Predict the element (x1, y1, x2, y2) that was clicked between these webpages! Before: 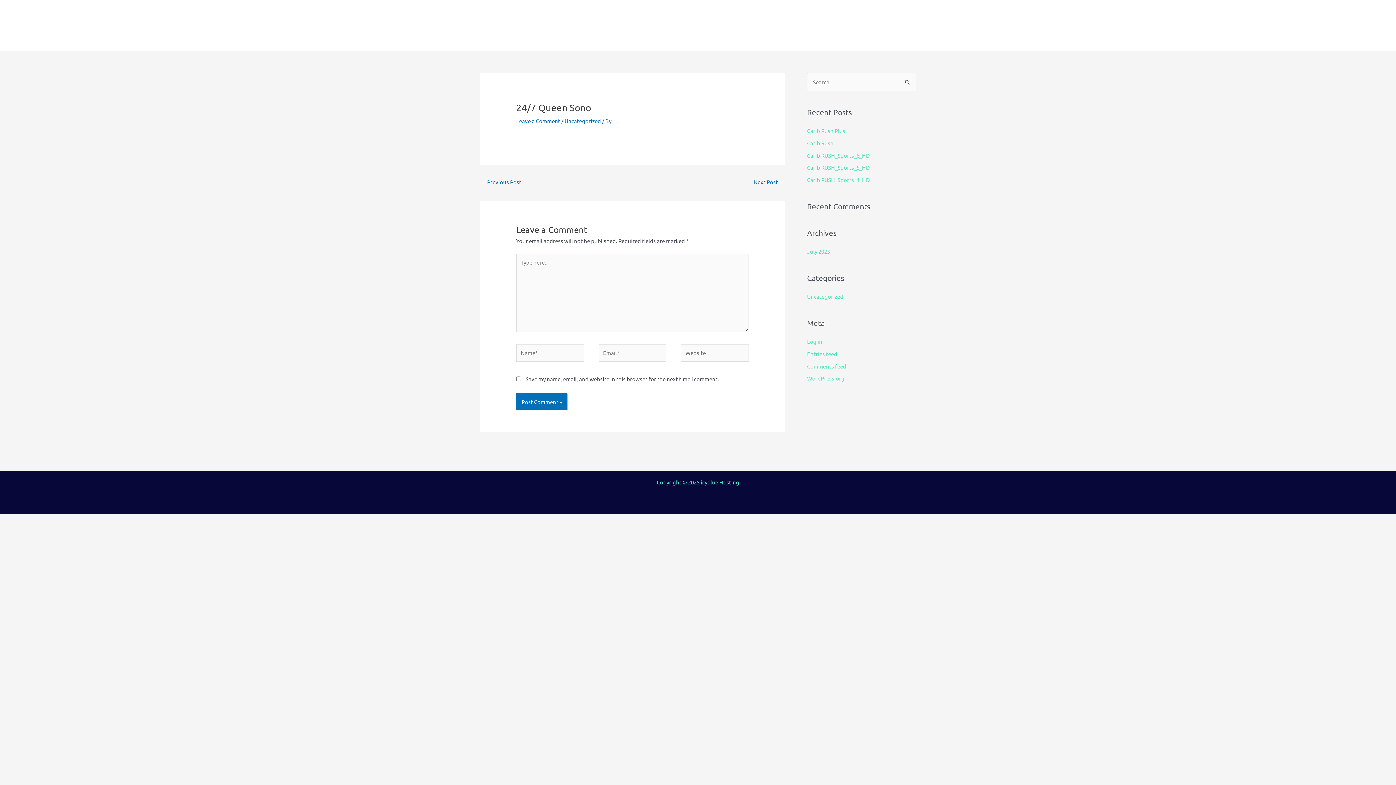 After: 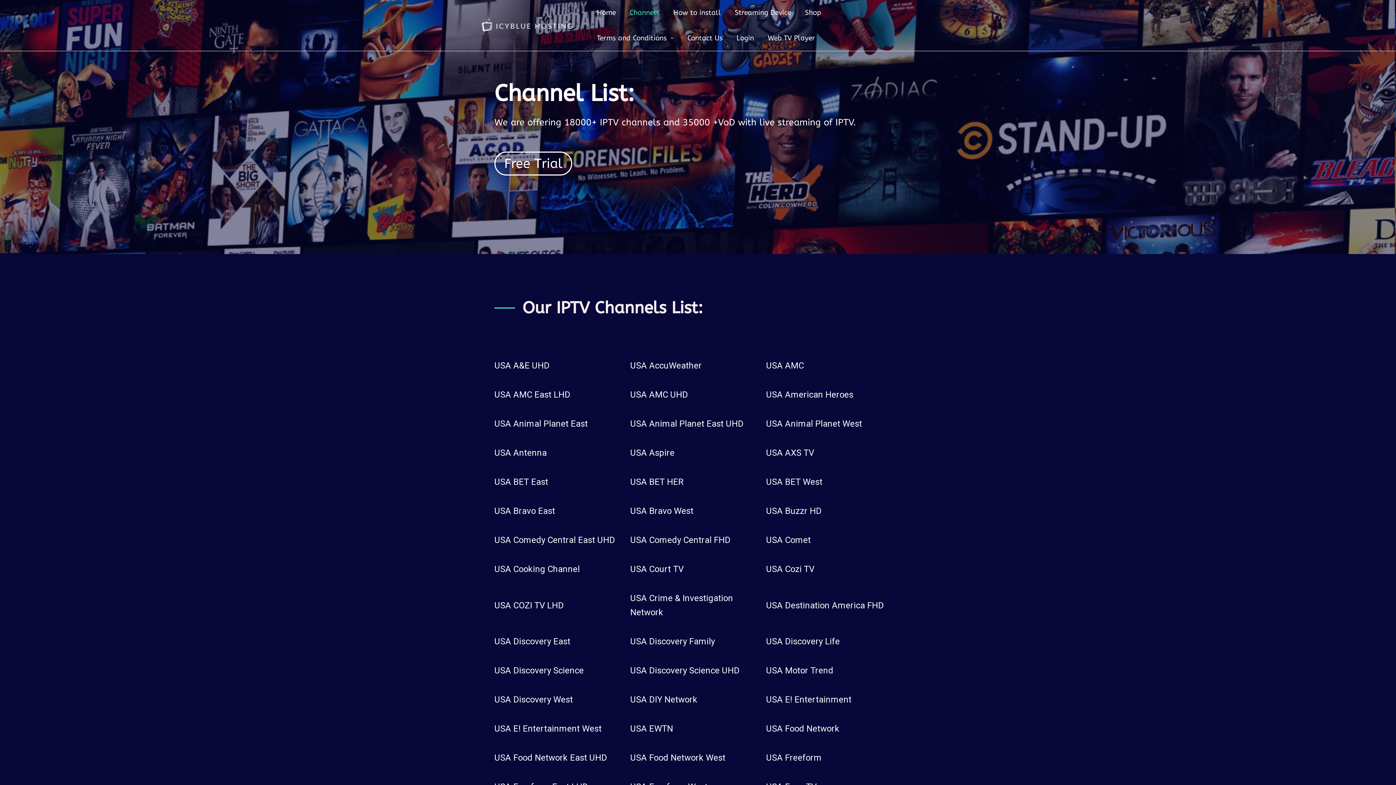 Action: bbox: (619, 0, 663, 25) label: Channels